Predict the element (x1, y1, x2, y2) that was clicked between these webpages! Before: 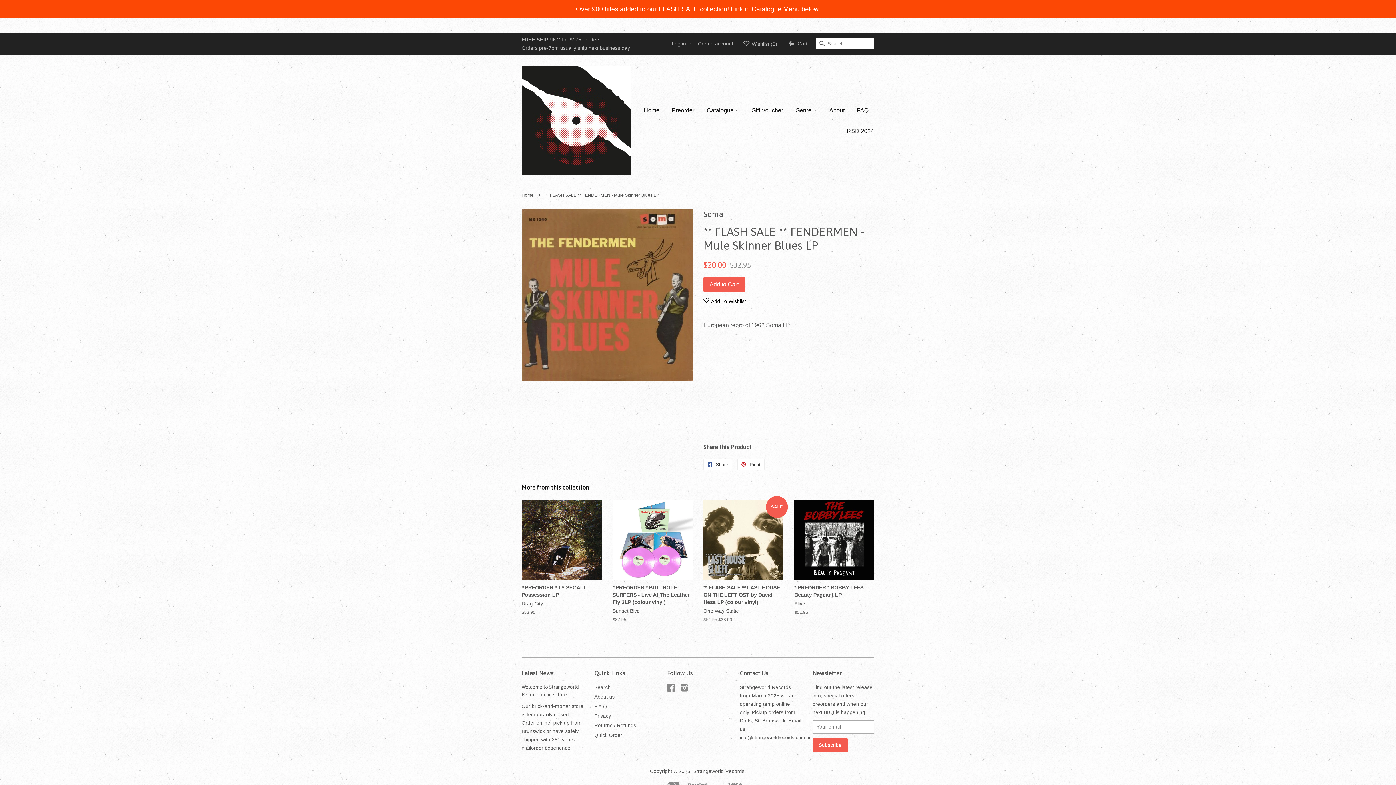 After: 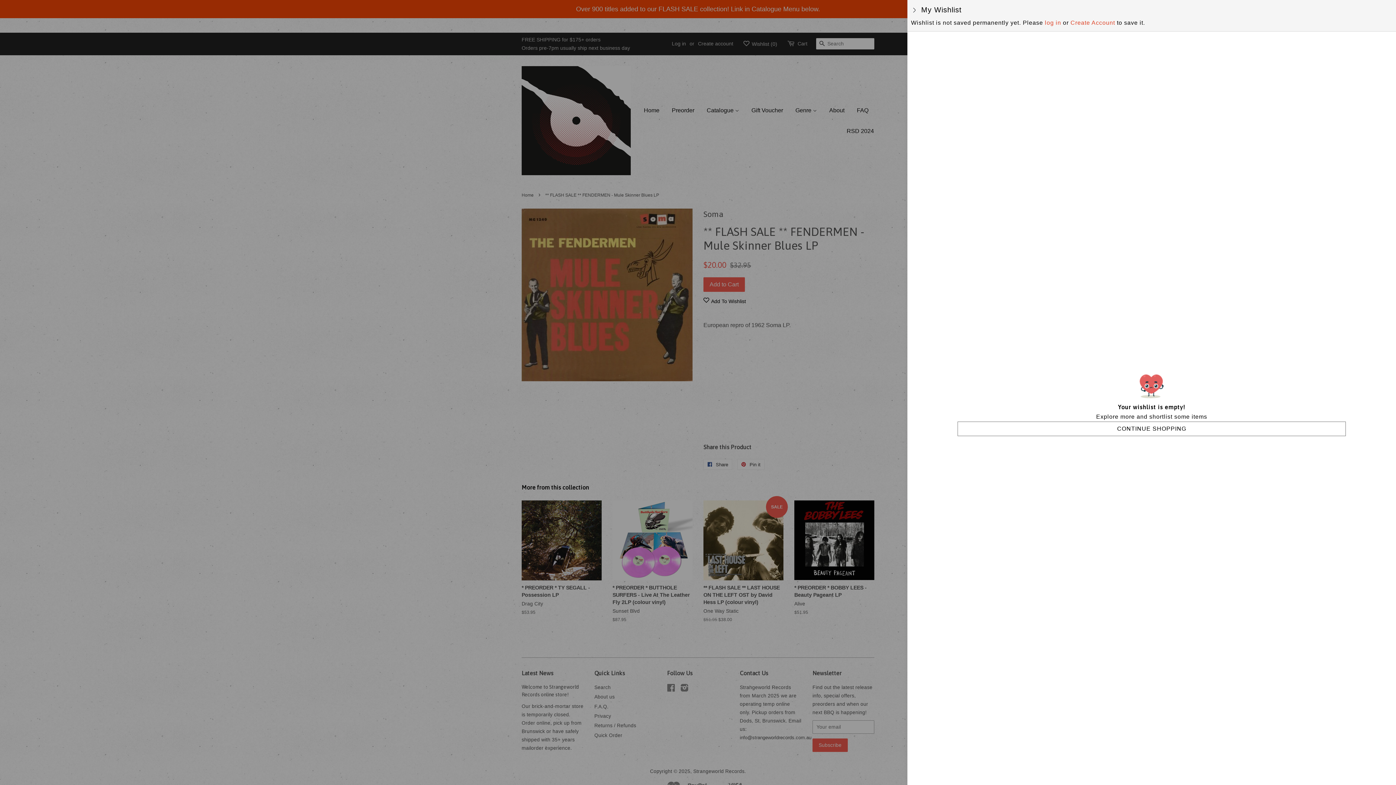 Action: bbox: (743, 38, 777, 48) label:  Wishlist (0)